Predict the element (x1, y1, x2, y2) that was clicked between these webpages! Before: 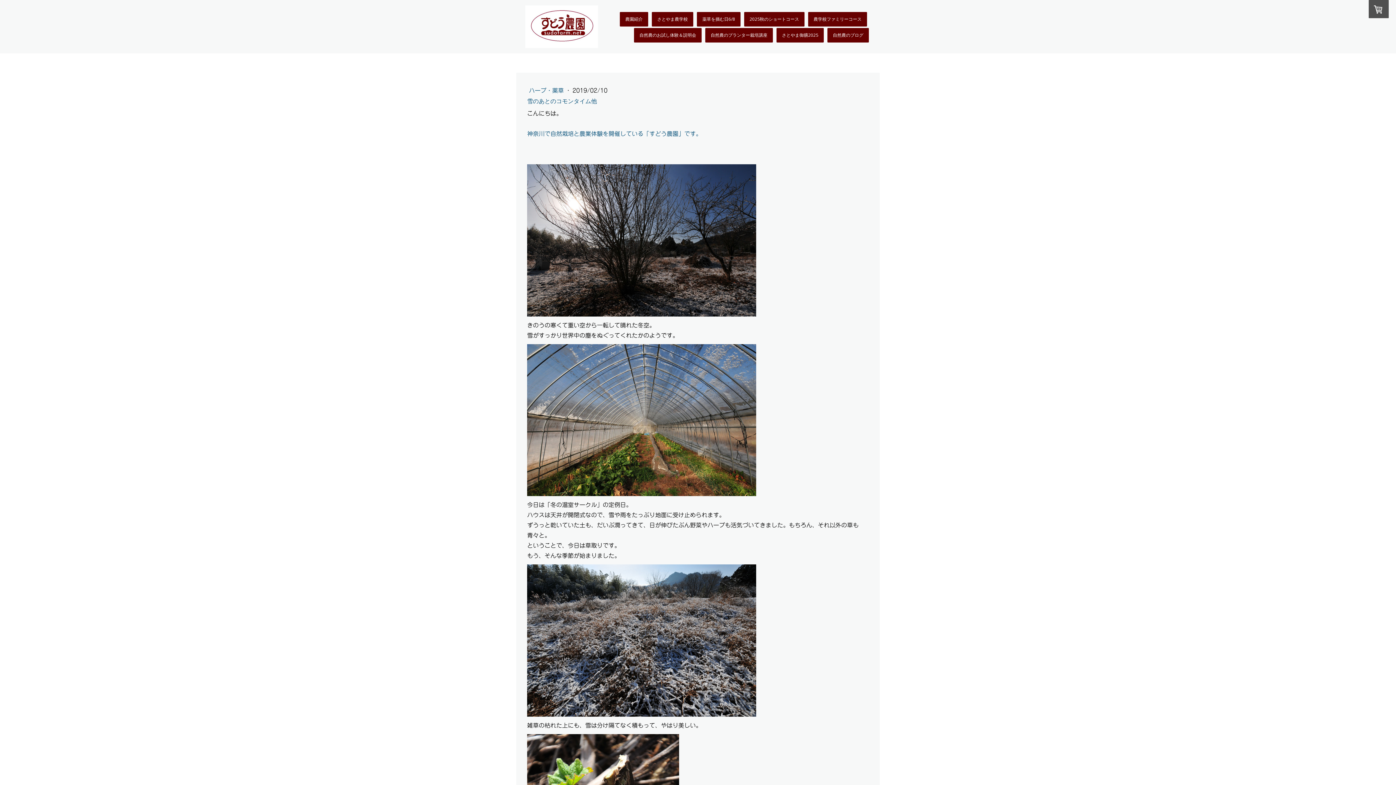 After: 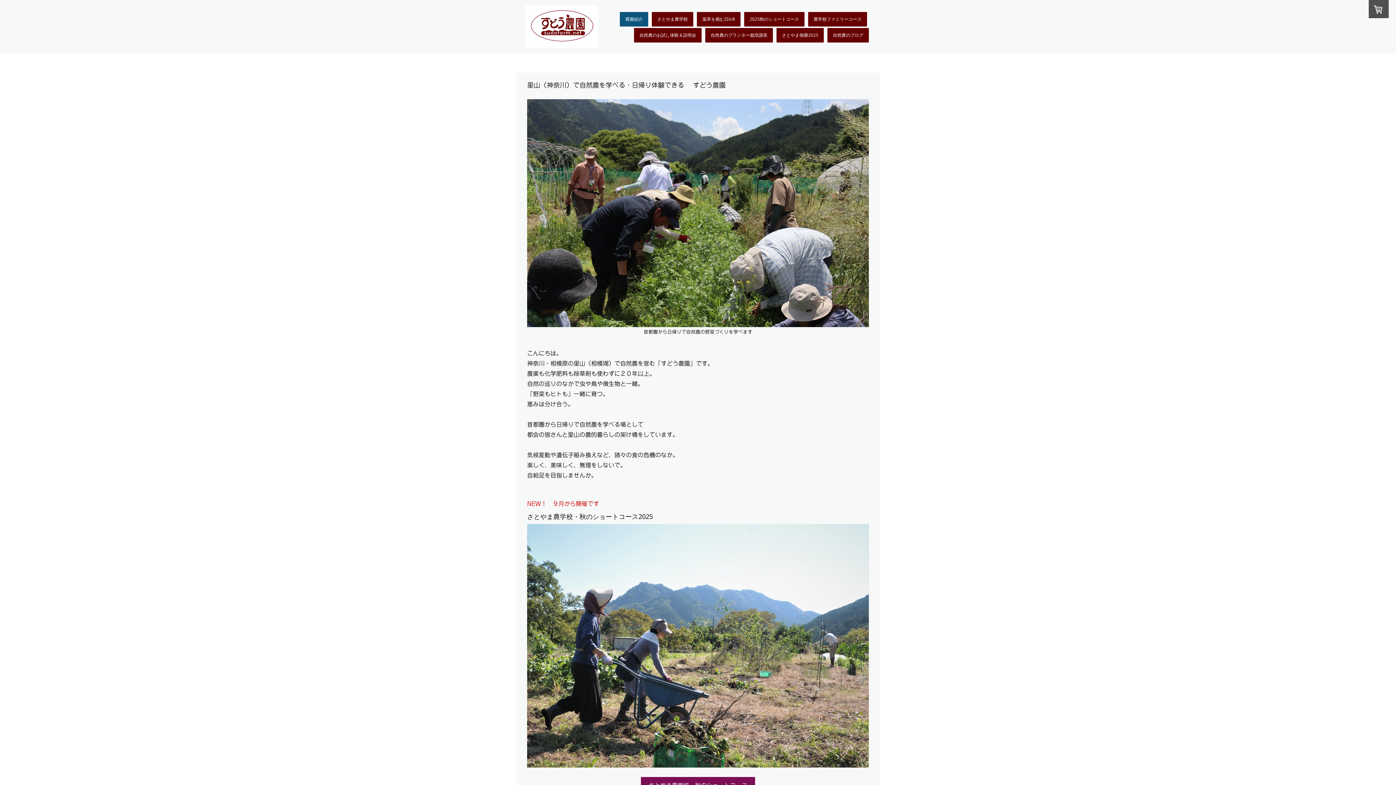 Action: bbox: (527, 130, 701, 136) label: 神奈川で自然栽培と農業体験を開催している「すどう農園」です。